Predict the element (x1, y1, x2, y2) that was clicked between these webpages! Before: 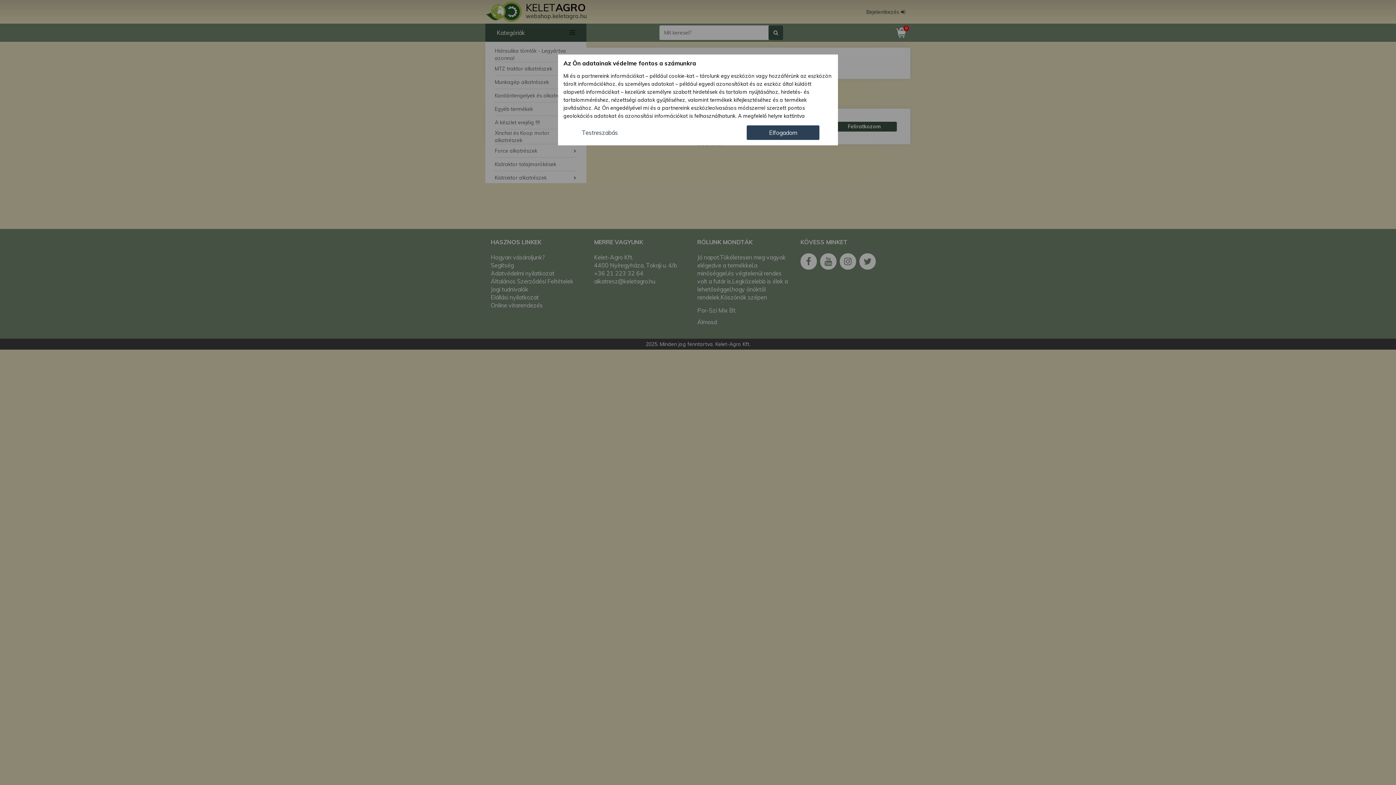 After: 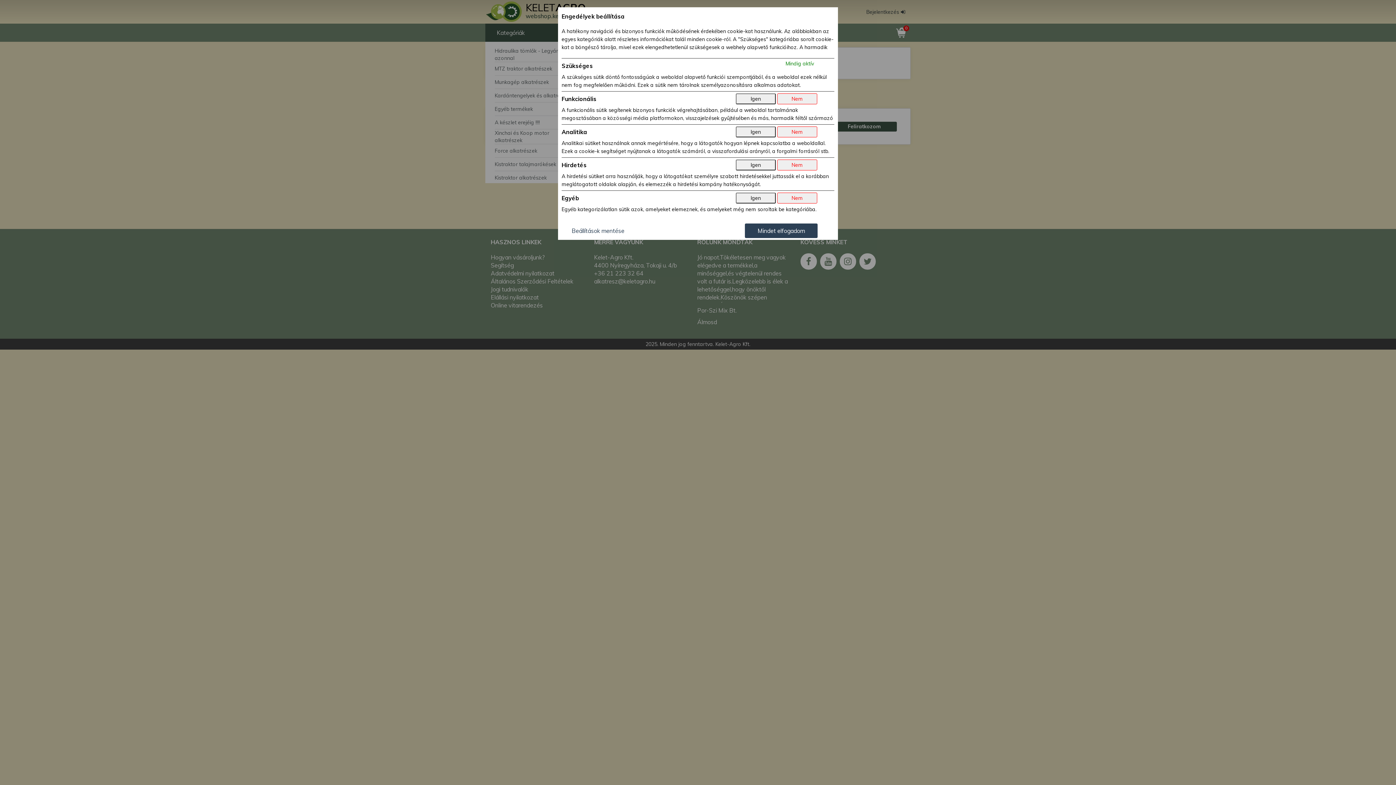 Action: bbox: (563, 125, 636, 140) label: Testreszabás